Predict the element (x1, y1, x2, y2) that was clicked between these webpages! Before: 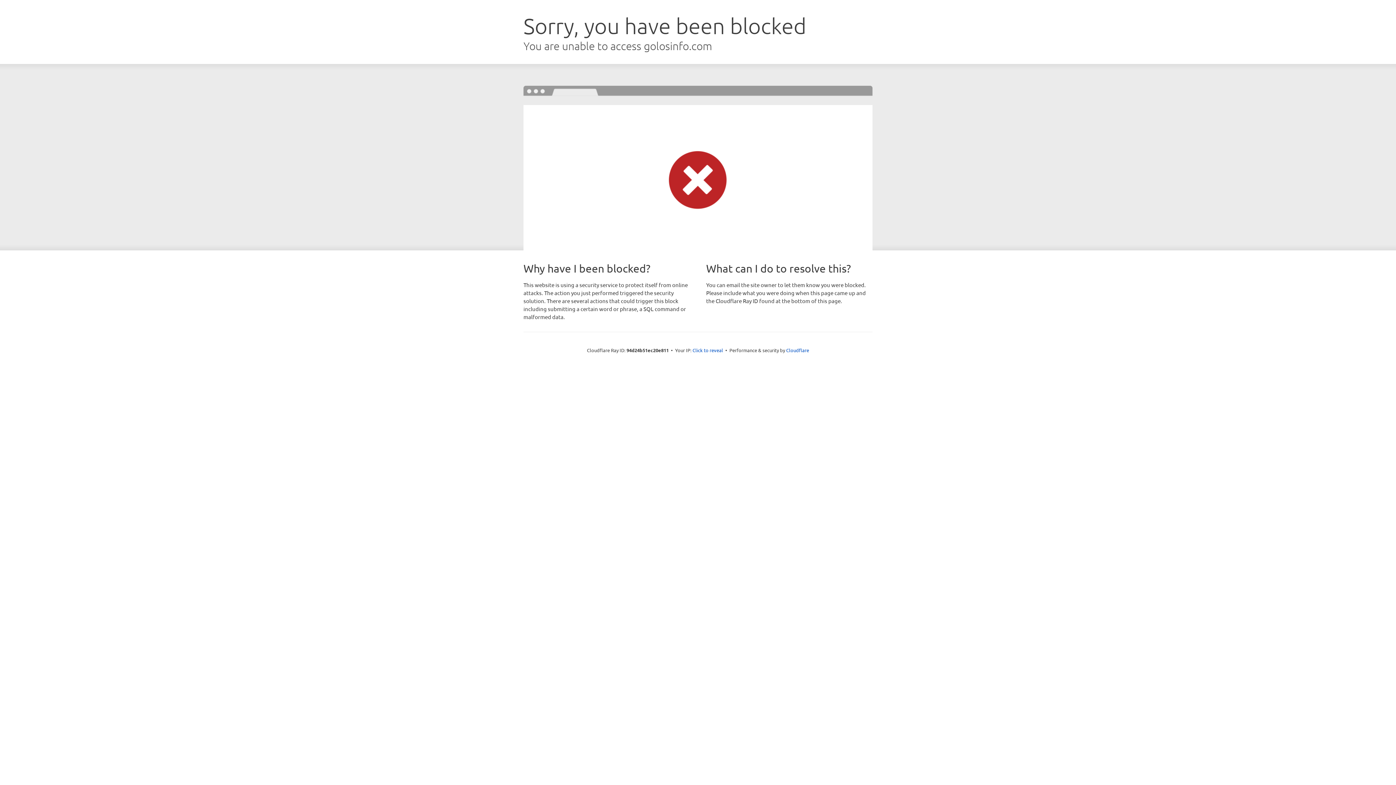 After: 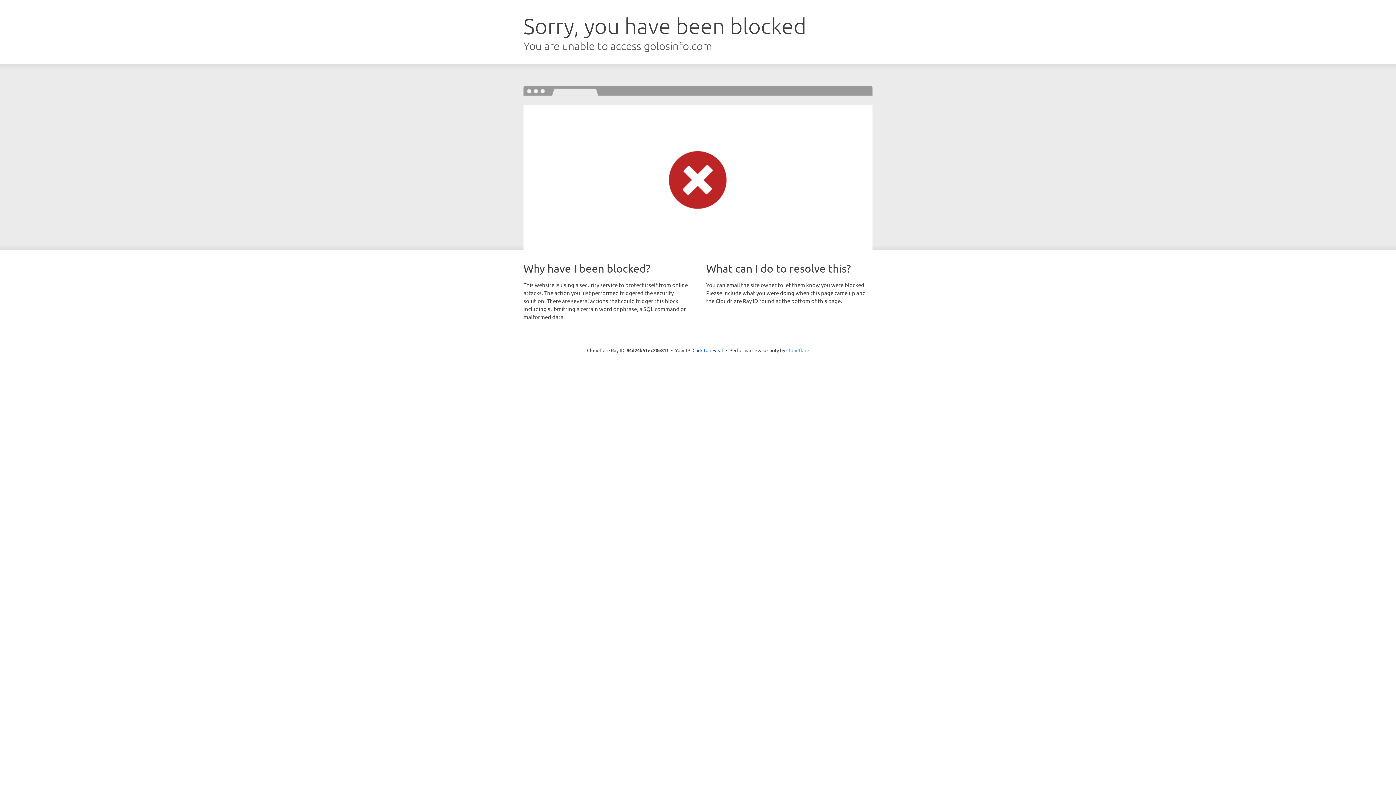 Action: label: Cloudflare bbox: (786, 347, 809, 353)